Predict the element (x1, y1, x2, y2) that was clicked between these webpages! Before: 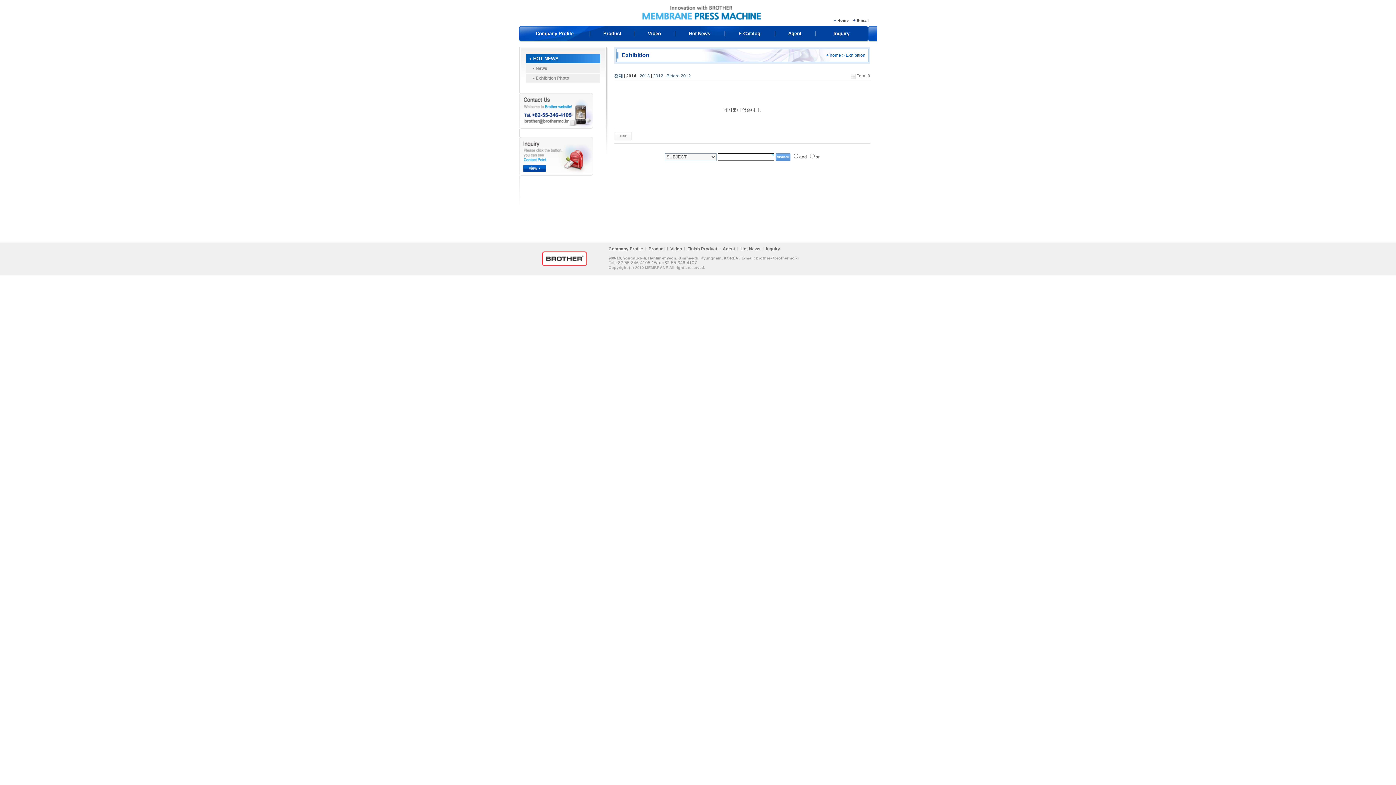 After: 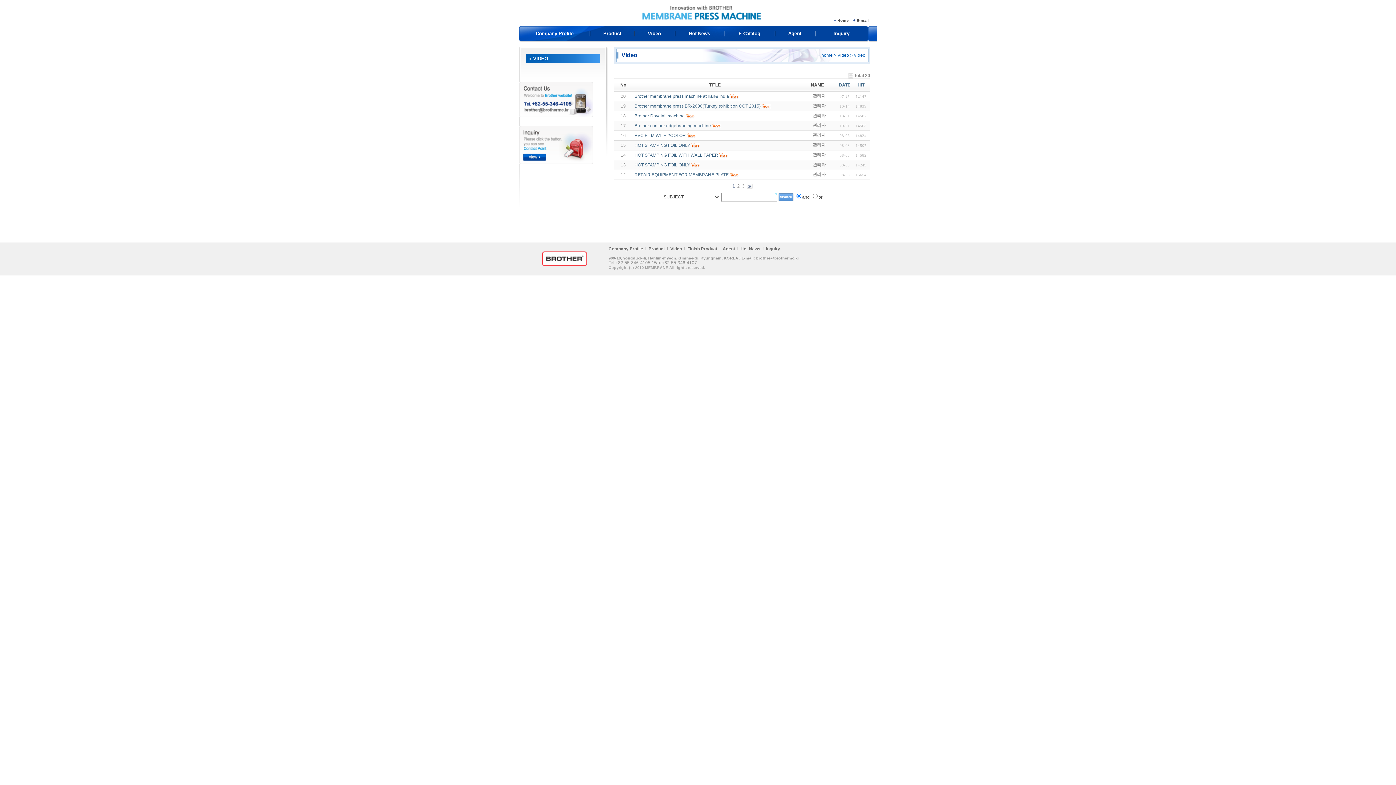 Action: label: Video bbox: (670, 246, 682, 251)